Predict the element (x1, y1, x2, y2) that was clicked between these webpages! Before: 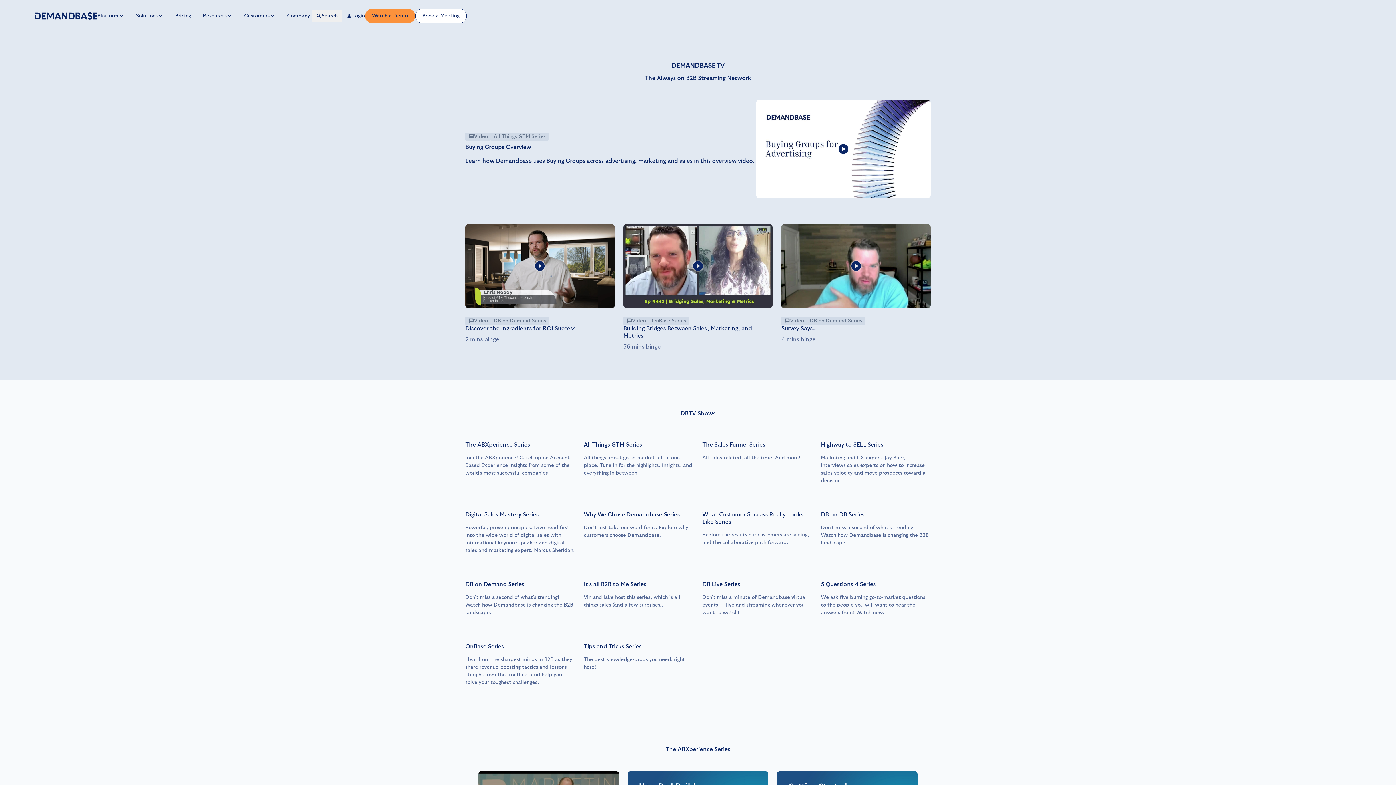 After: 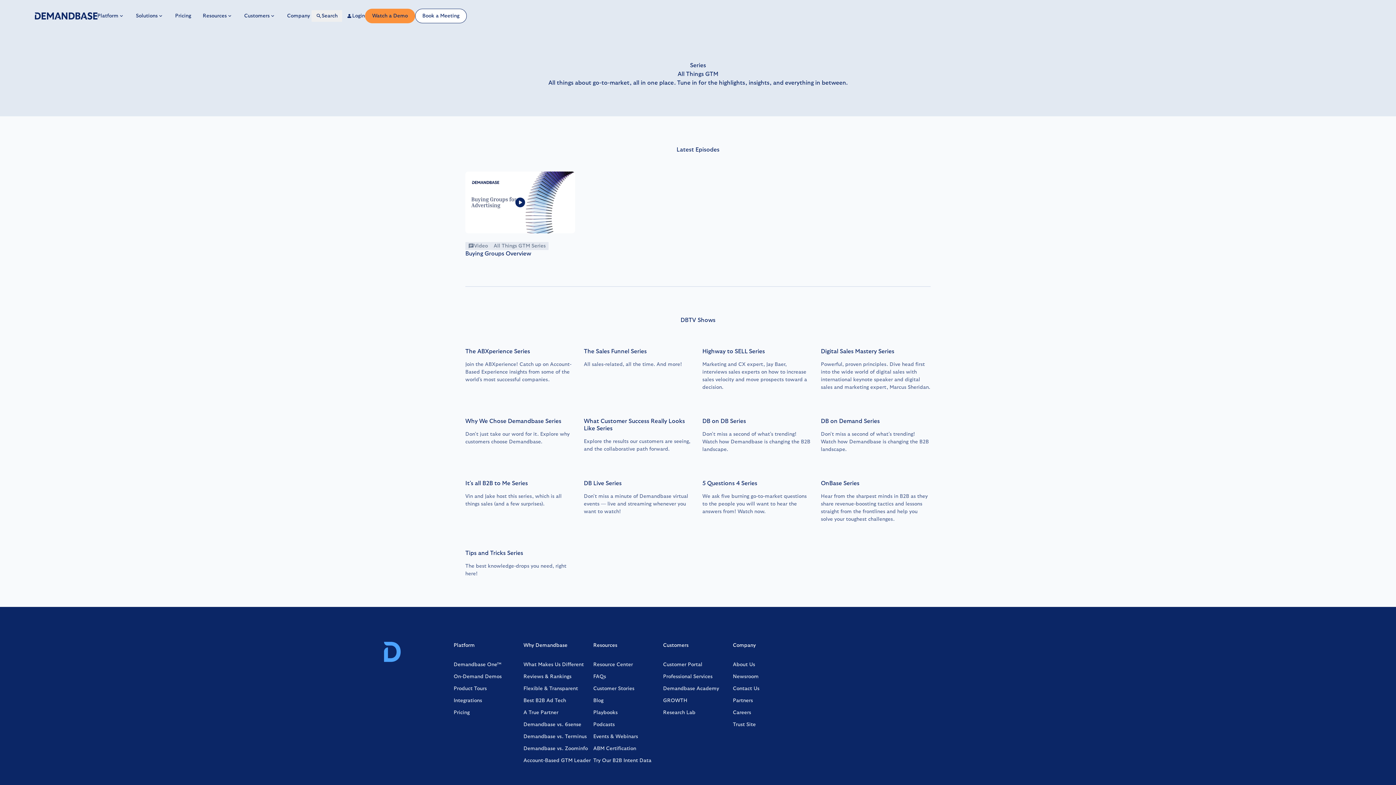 Action: label: All Things GTM Series bbox: (584, 442, 642, 447)